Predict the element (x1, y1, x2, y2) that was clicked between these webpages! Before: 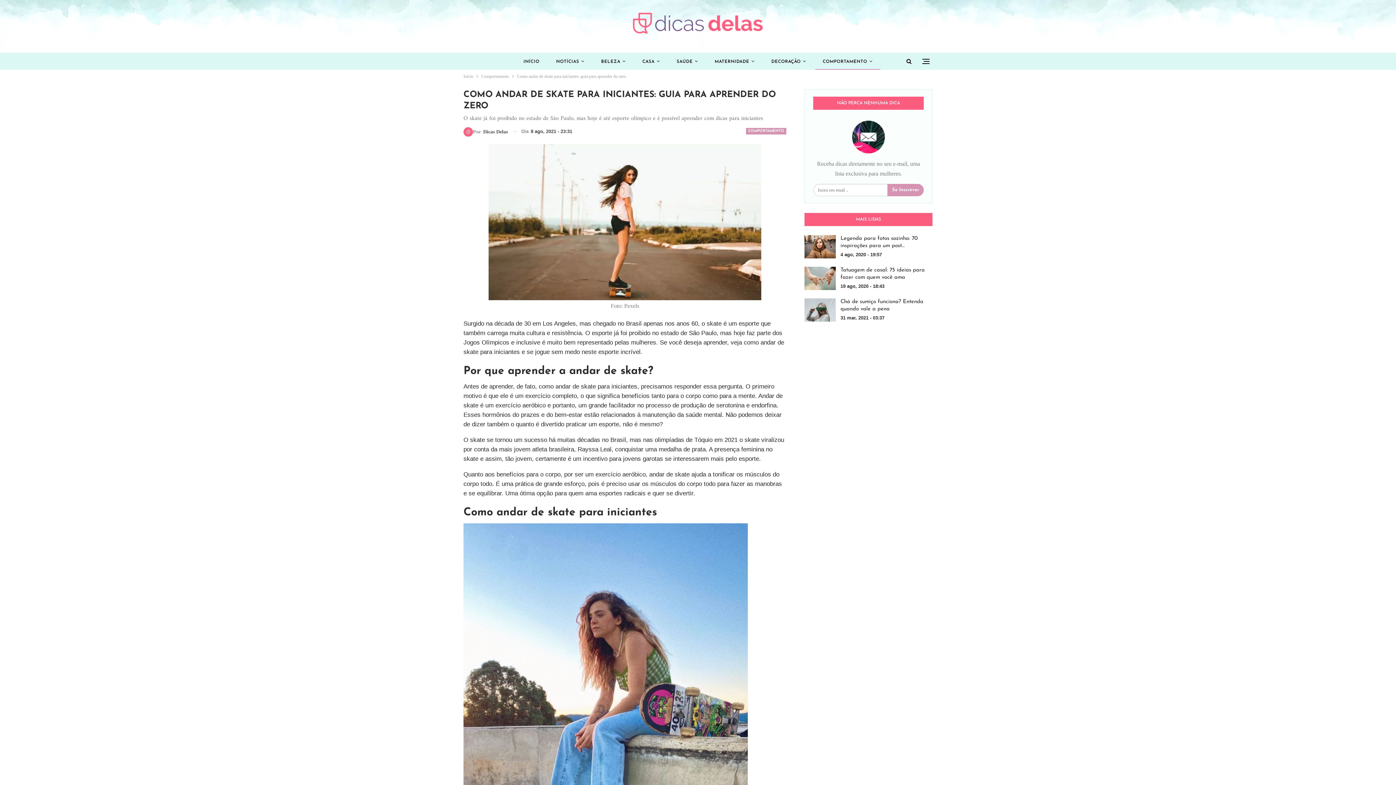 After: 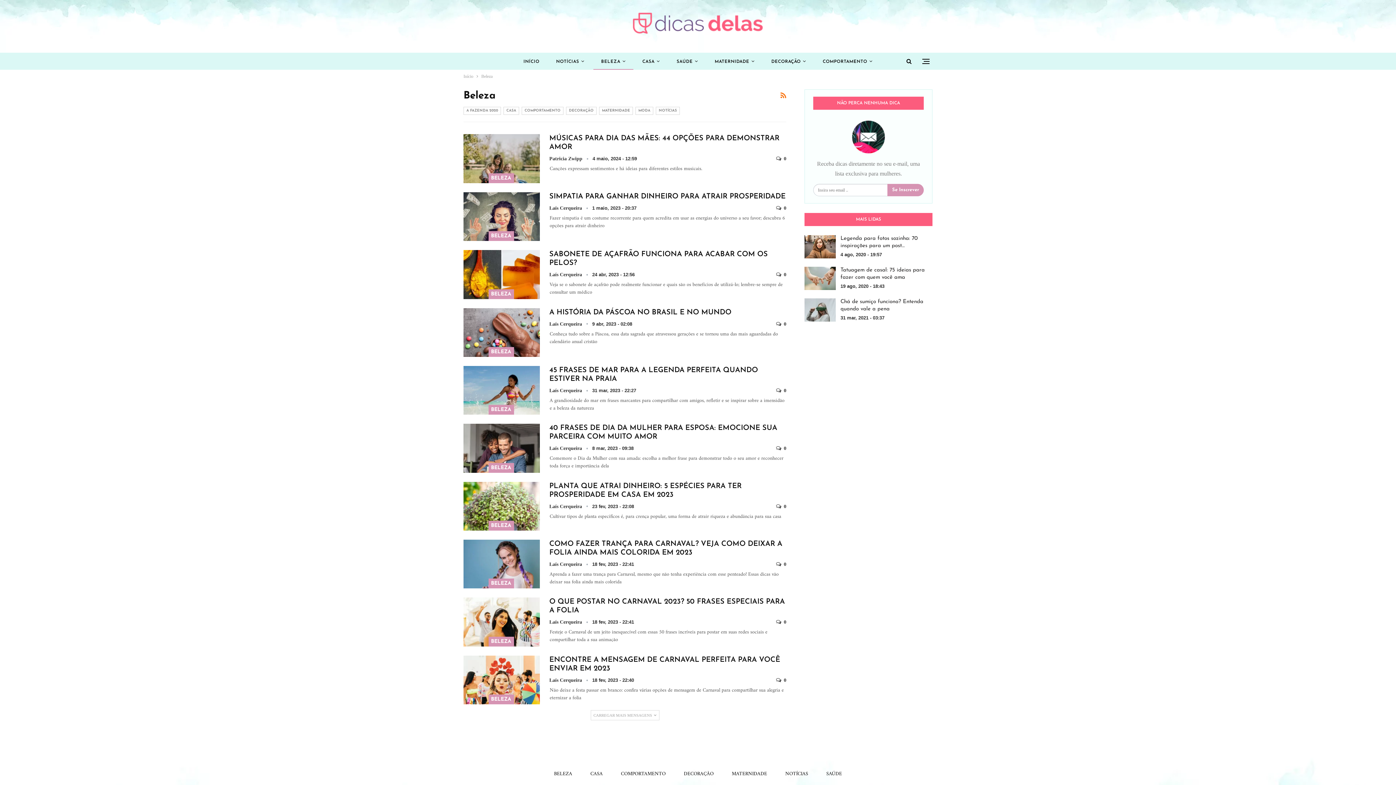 Action: label: BELEZA bbox: (593, 53, 633, 70)